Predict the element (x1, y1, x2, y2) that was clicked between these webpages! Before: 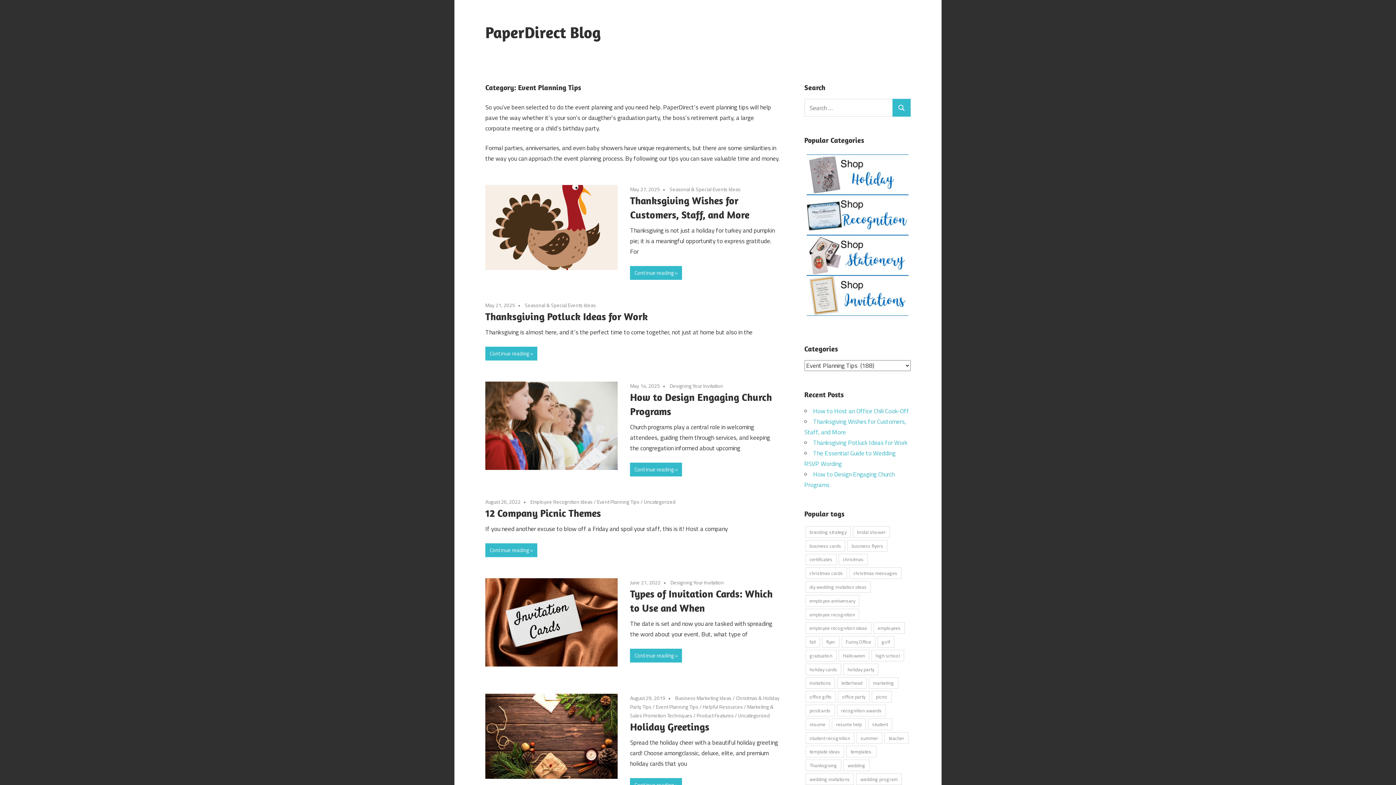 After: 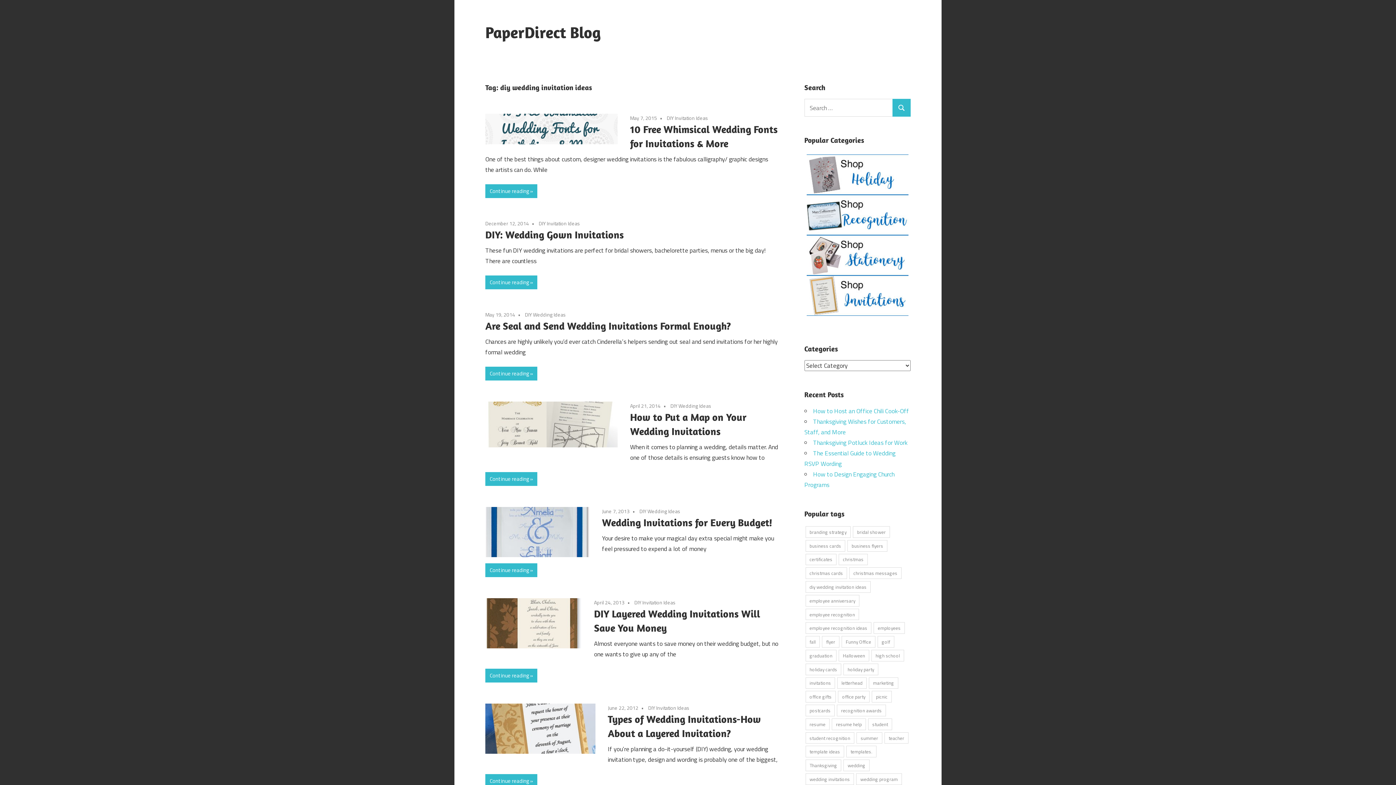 Action: bbox: (805, 581, 871, 593) label: diy wedding invitation ideas (12 items)